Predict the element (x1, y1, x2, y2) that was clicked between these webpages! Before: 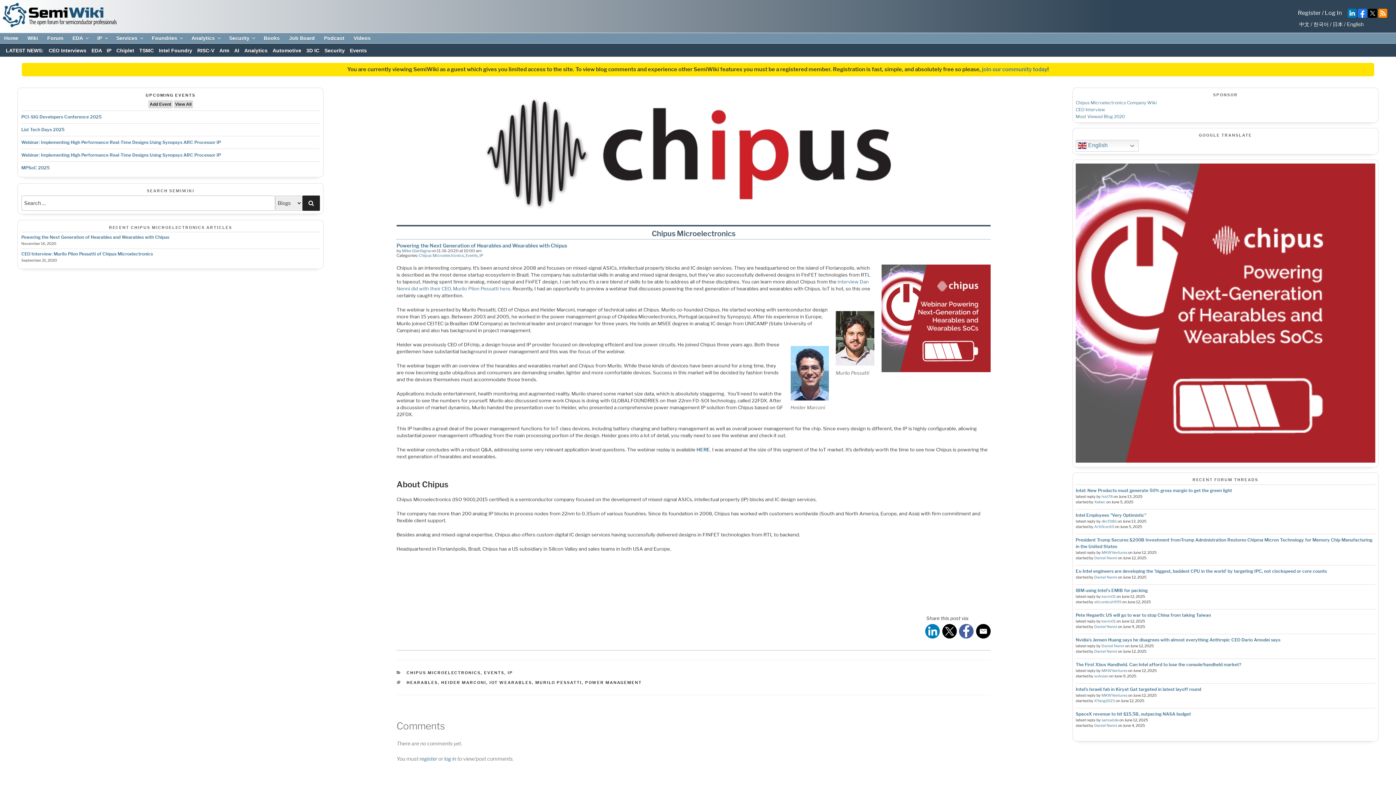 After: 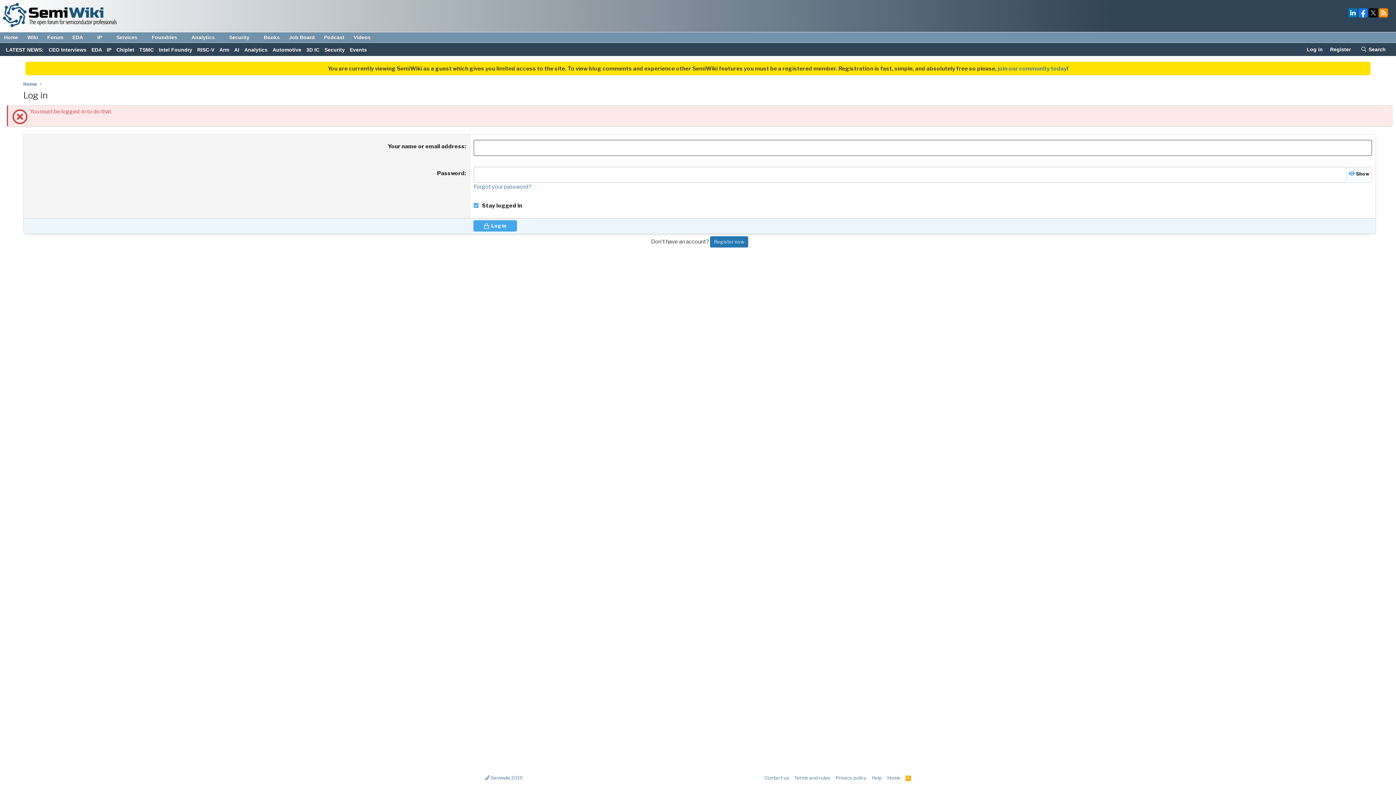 Action: bbox: (1101, 494, 1113, 499) label: hist78